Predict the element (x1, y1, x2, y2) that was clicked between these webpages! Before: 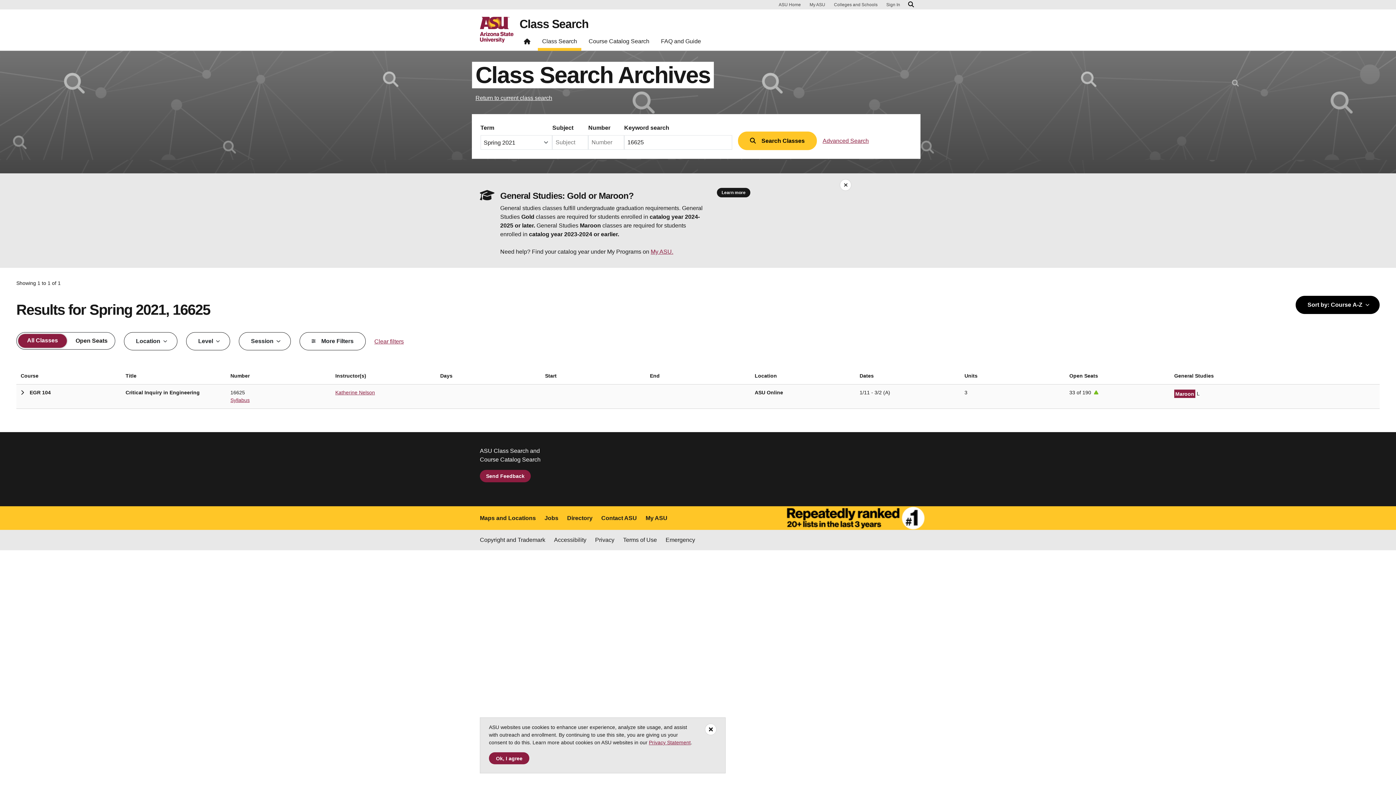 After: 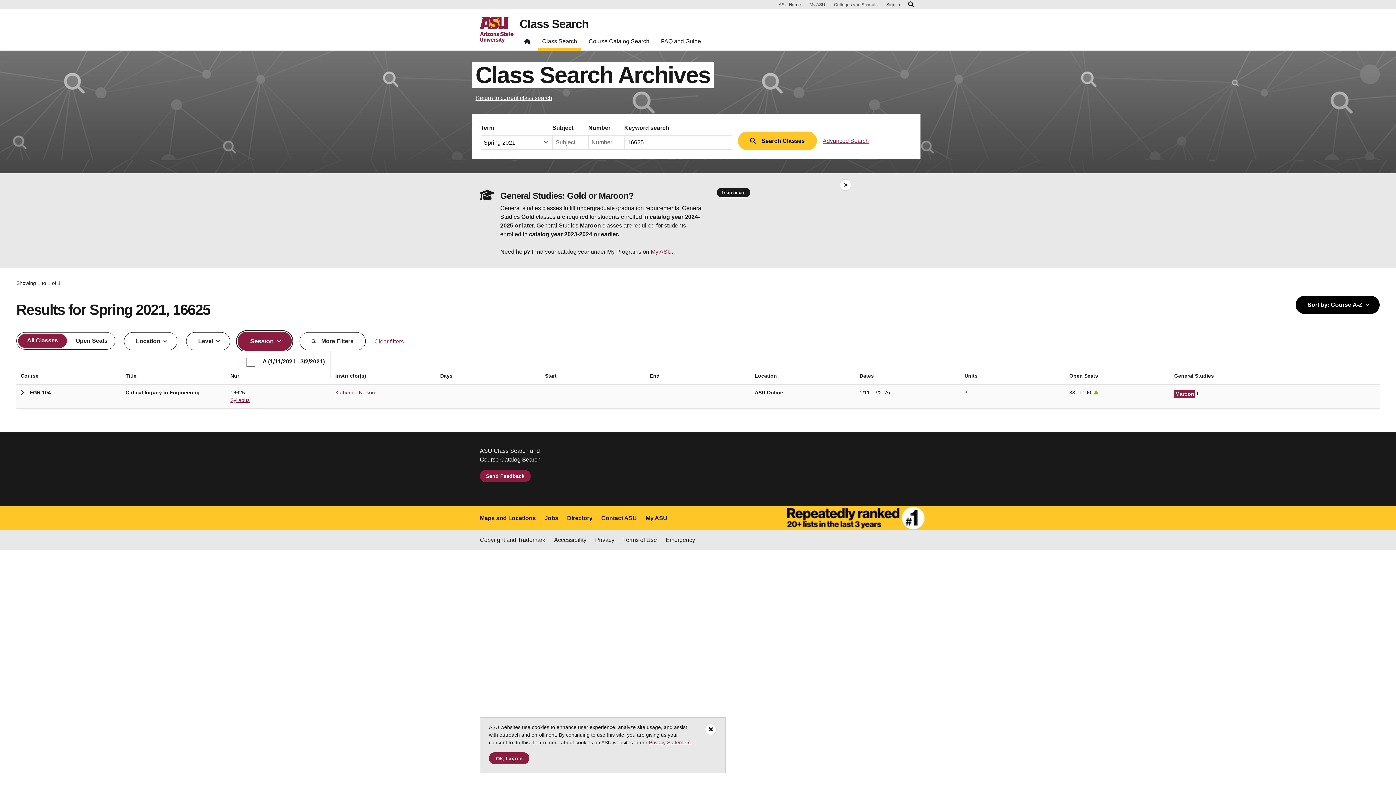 Action: bbox: (239, 332, 290, 350) label: Session